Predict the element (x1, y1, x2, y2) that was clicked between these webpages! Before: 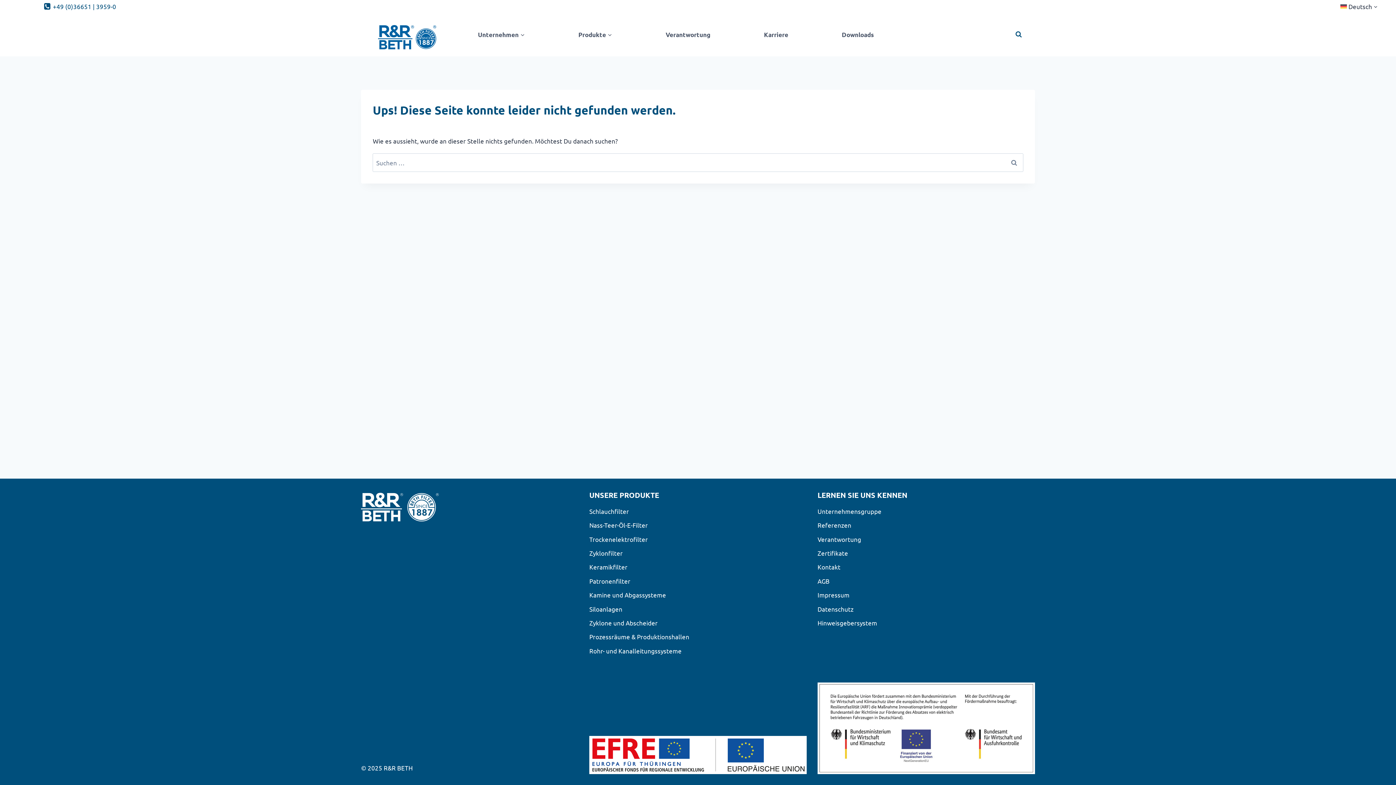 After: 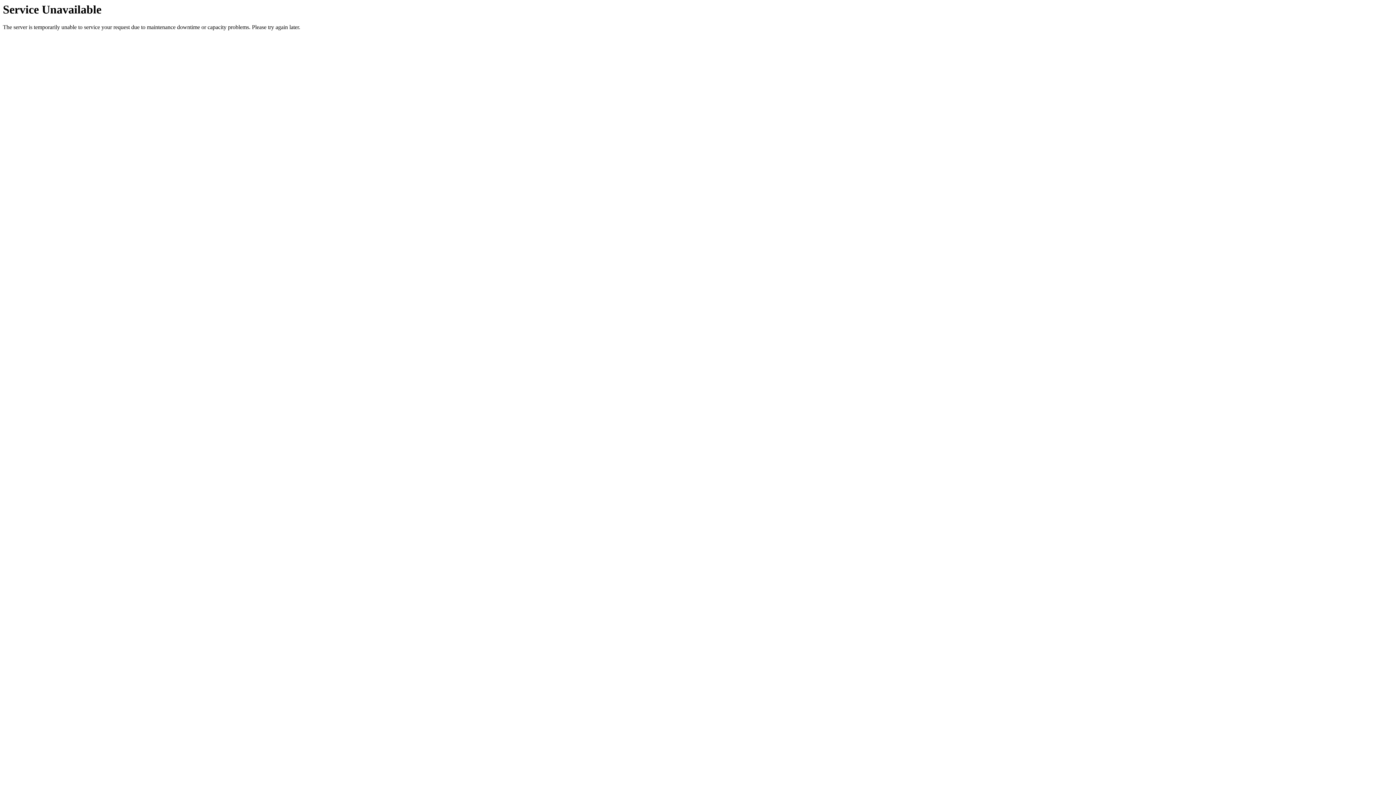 Action: bbox: (817, 602, 1035, 616) label: Datenschutz